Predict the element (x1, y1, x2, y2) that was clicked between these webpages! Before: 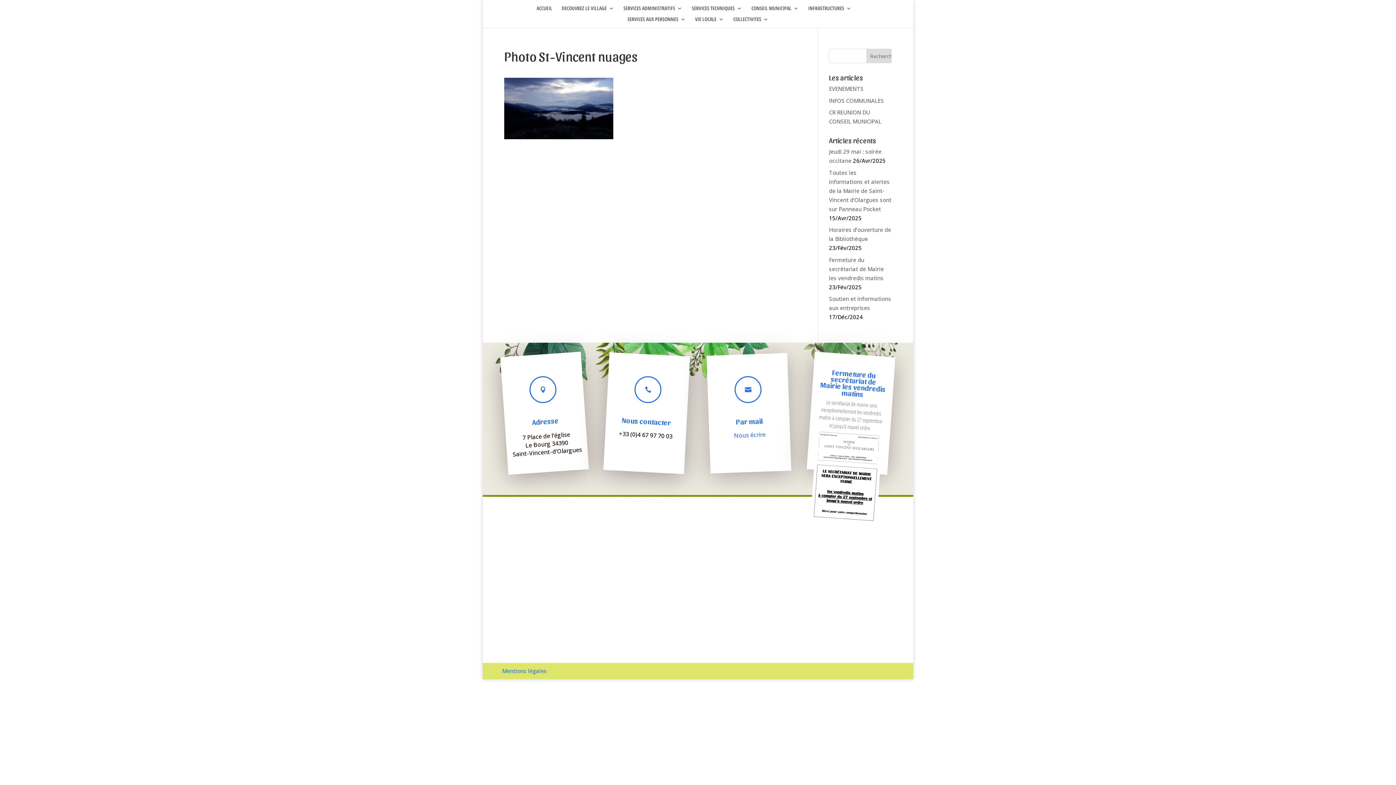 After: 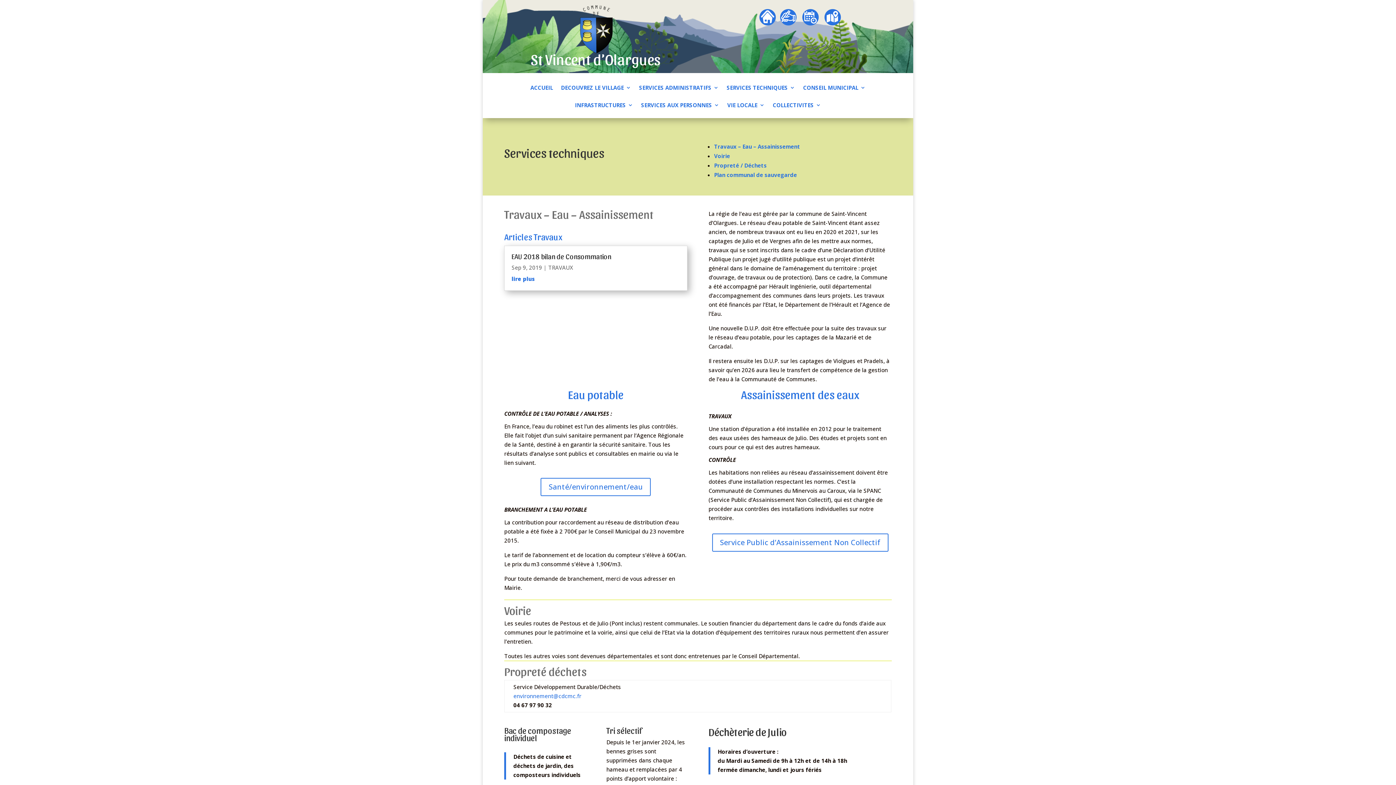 Action: bbox: (697, 0, 699, 7)